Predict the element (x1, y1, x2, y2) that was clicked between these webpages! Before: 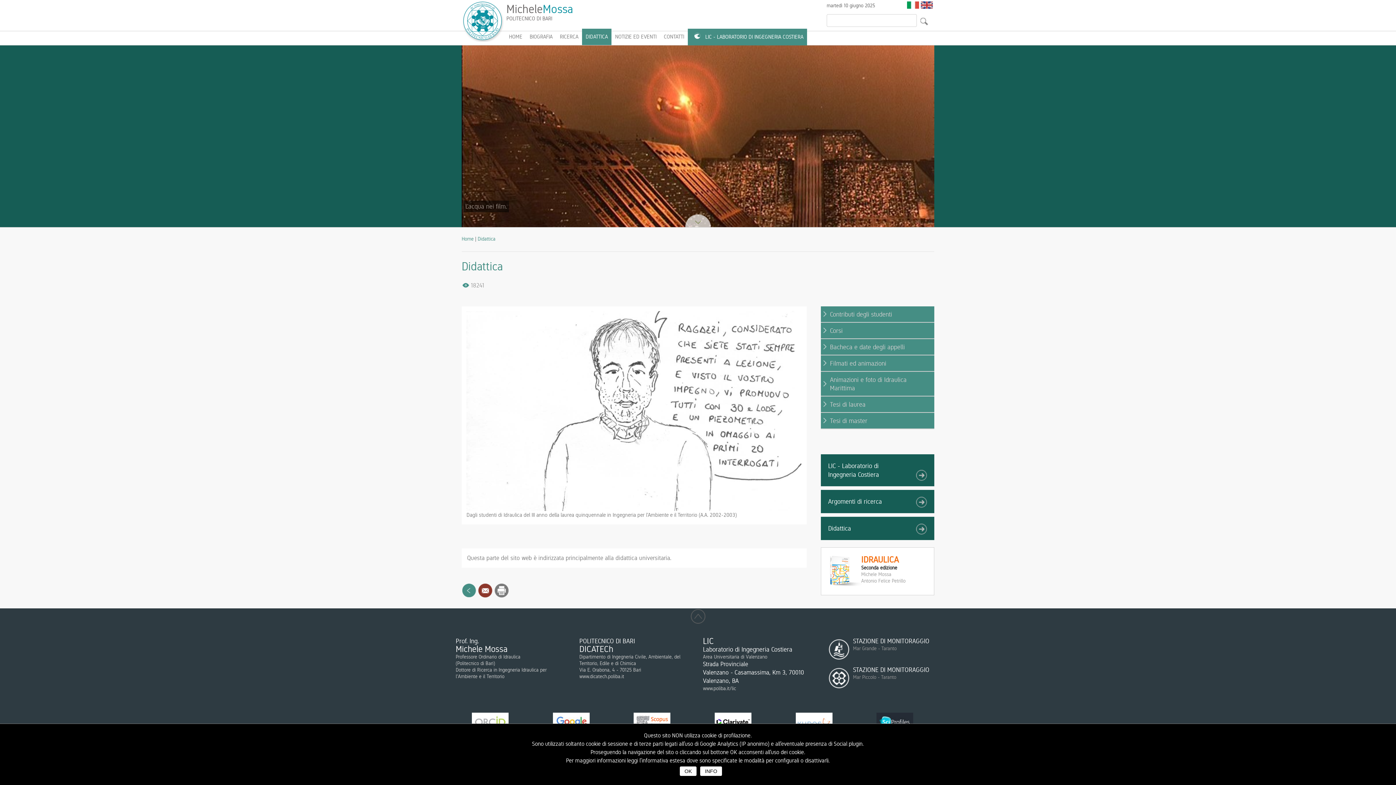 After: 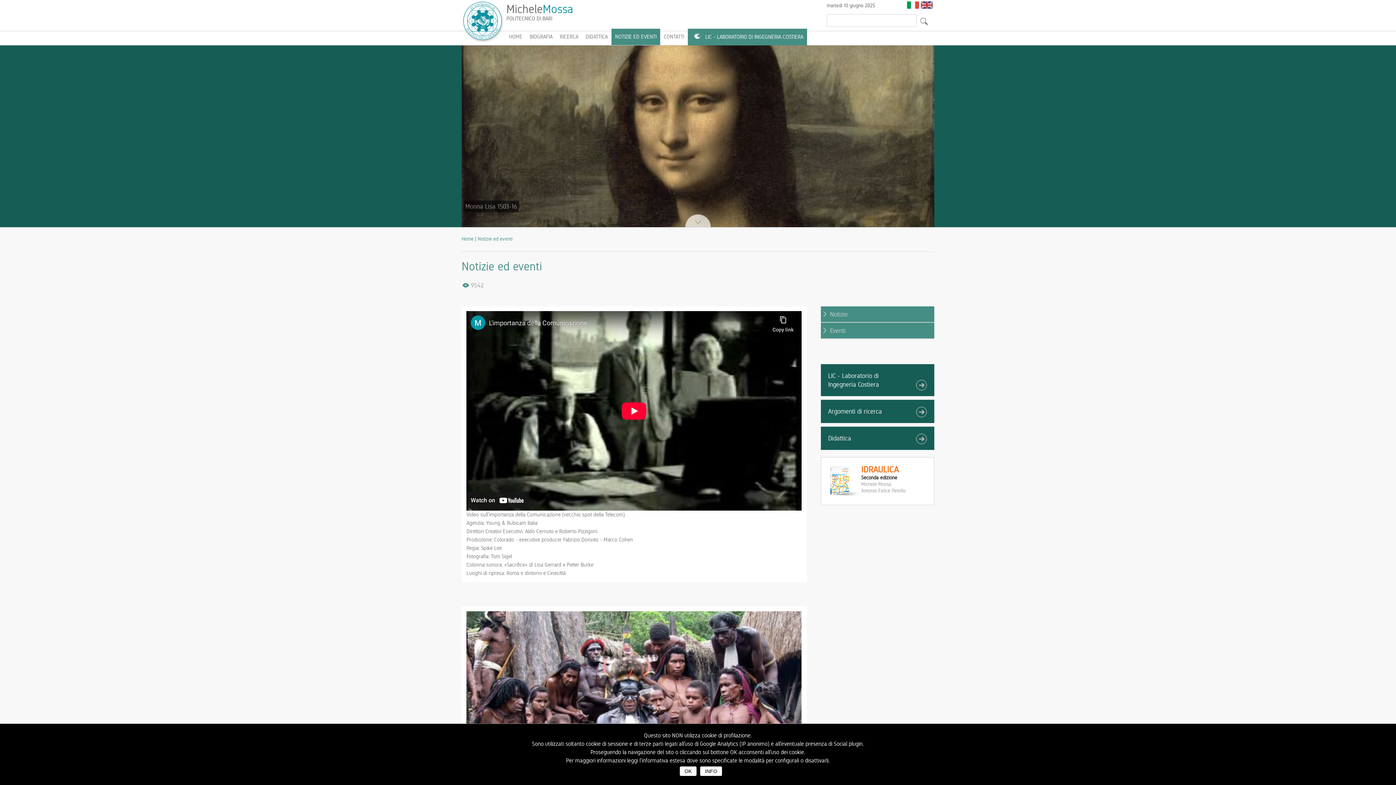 Action: label: NOTIZIE ED EVENTI bbox: (611, 28, 660, 45)